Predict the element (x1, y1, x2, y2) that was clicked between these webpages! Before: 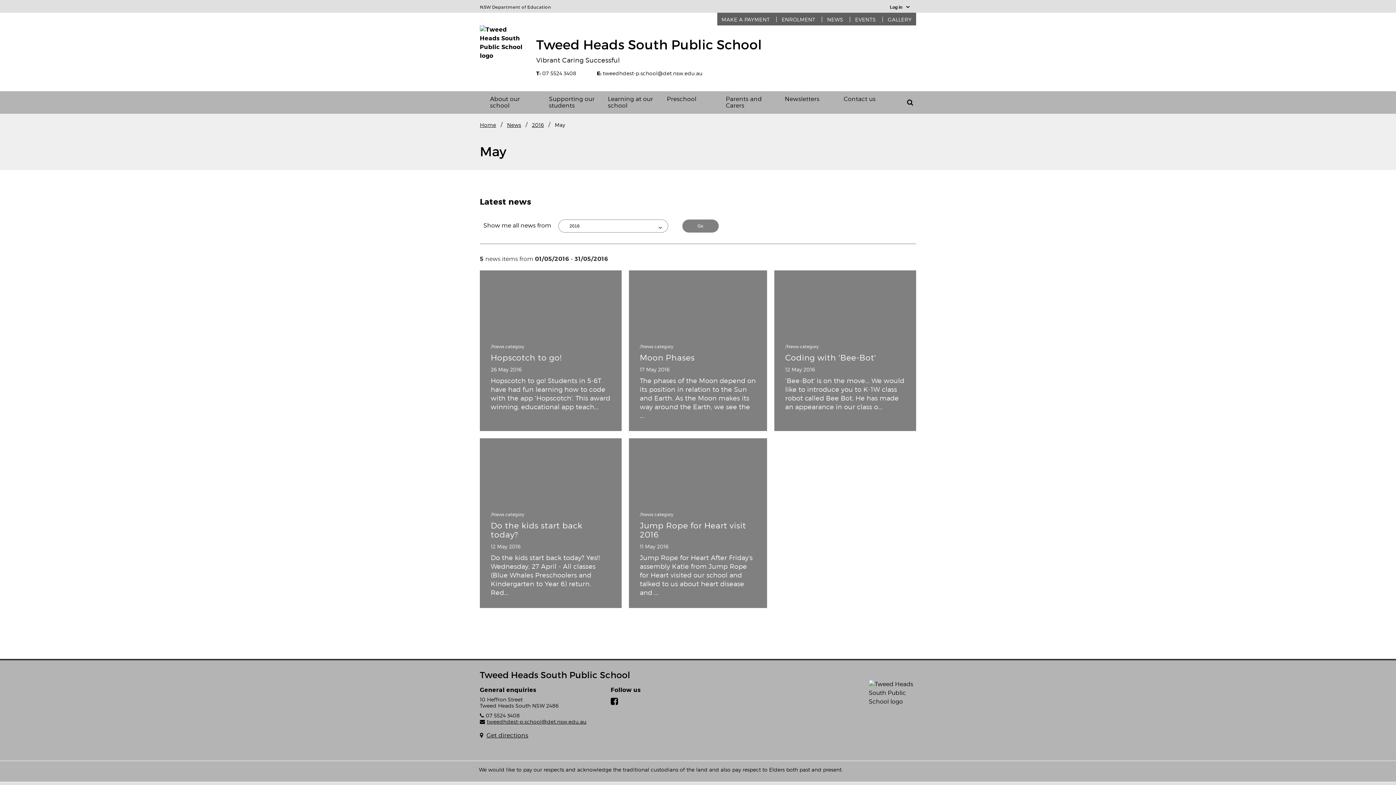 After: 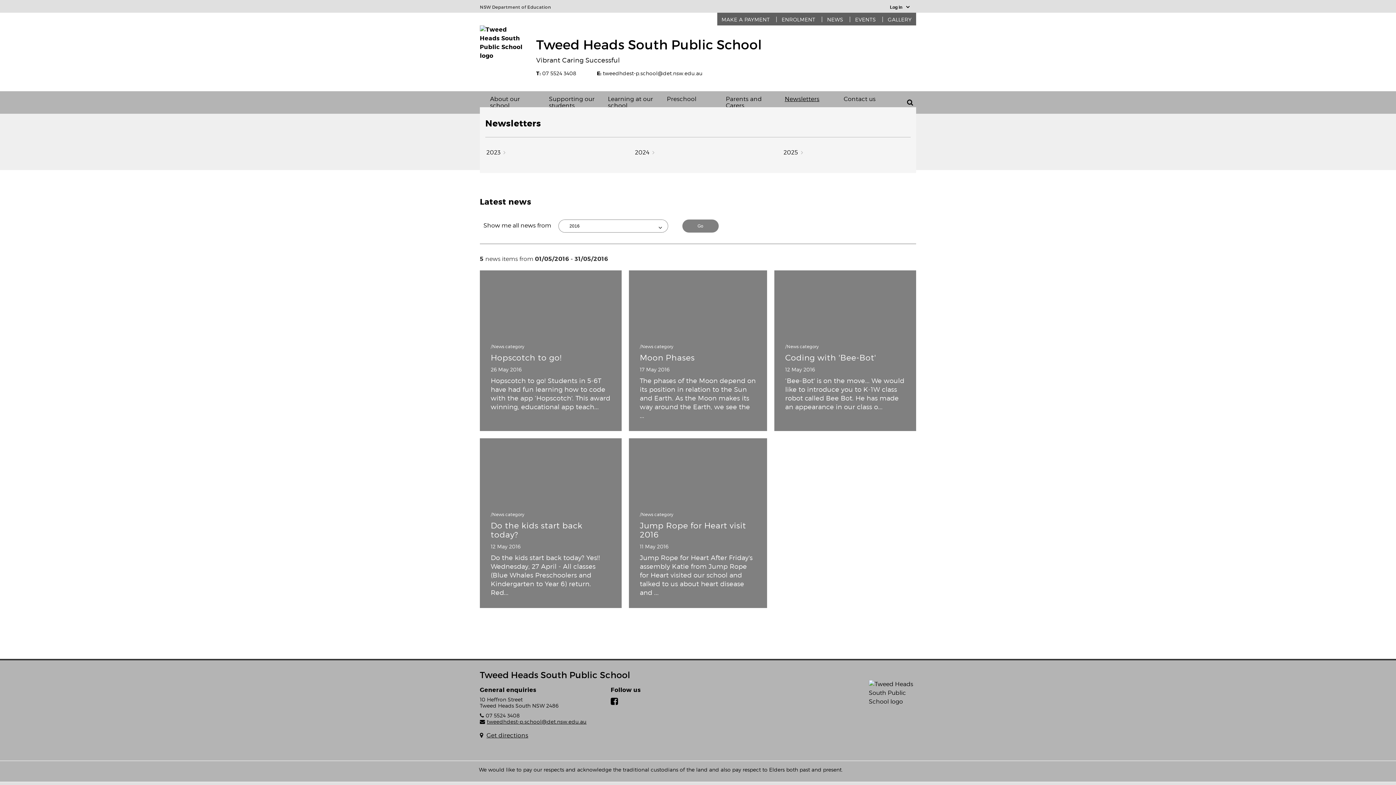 Action: bbox: (780, 91, 839, 107) label: Newsletters